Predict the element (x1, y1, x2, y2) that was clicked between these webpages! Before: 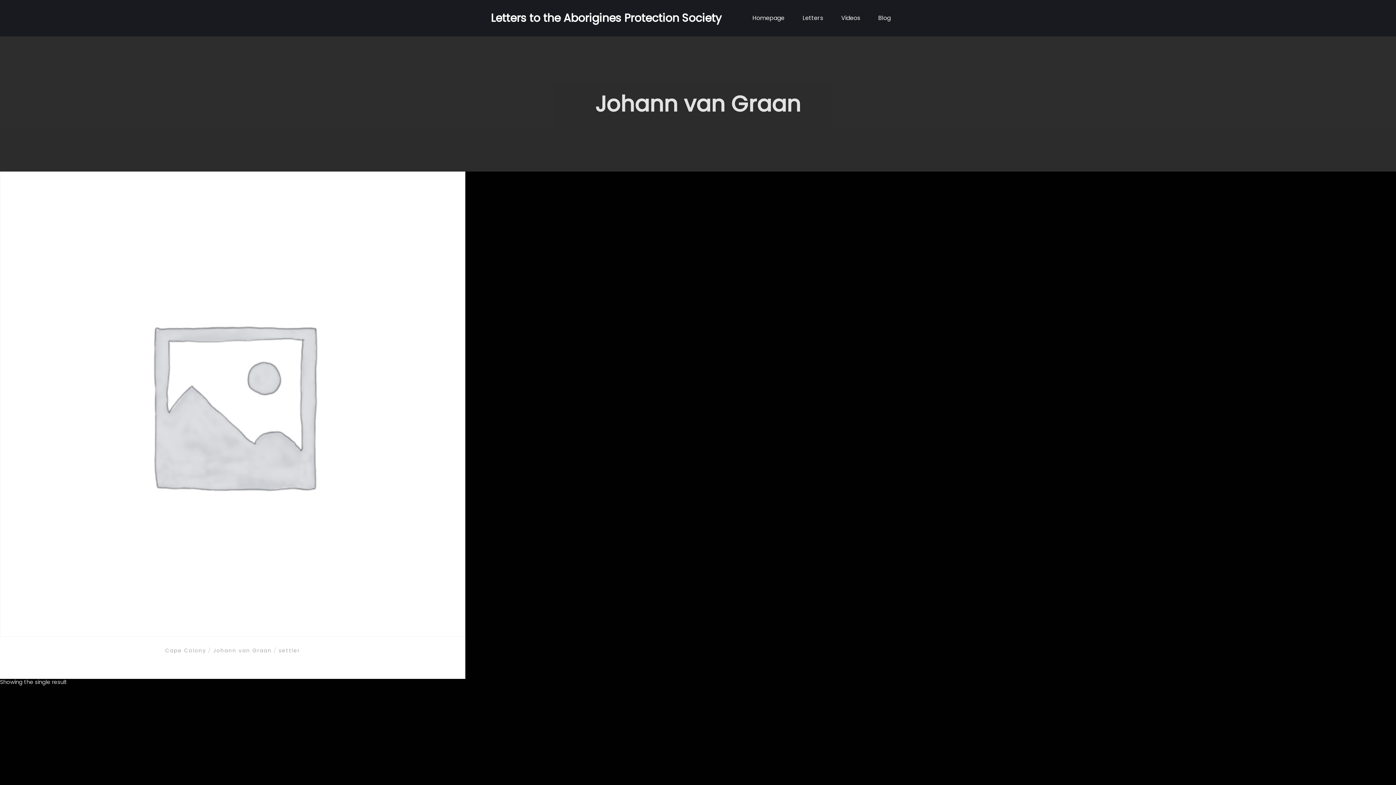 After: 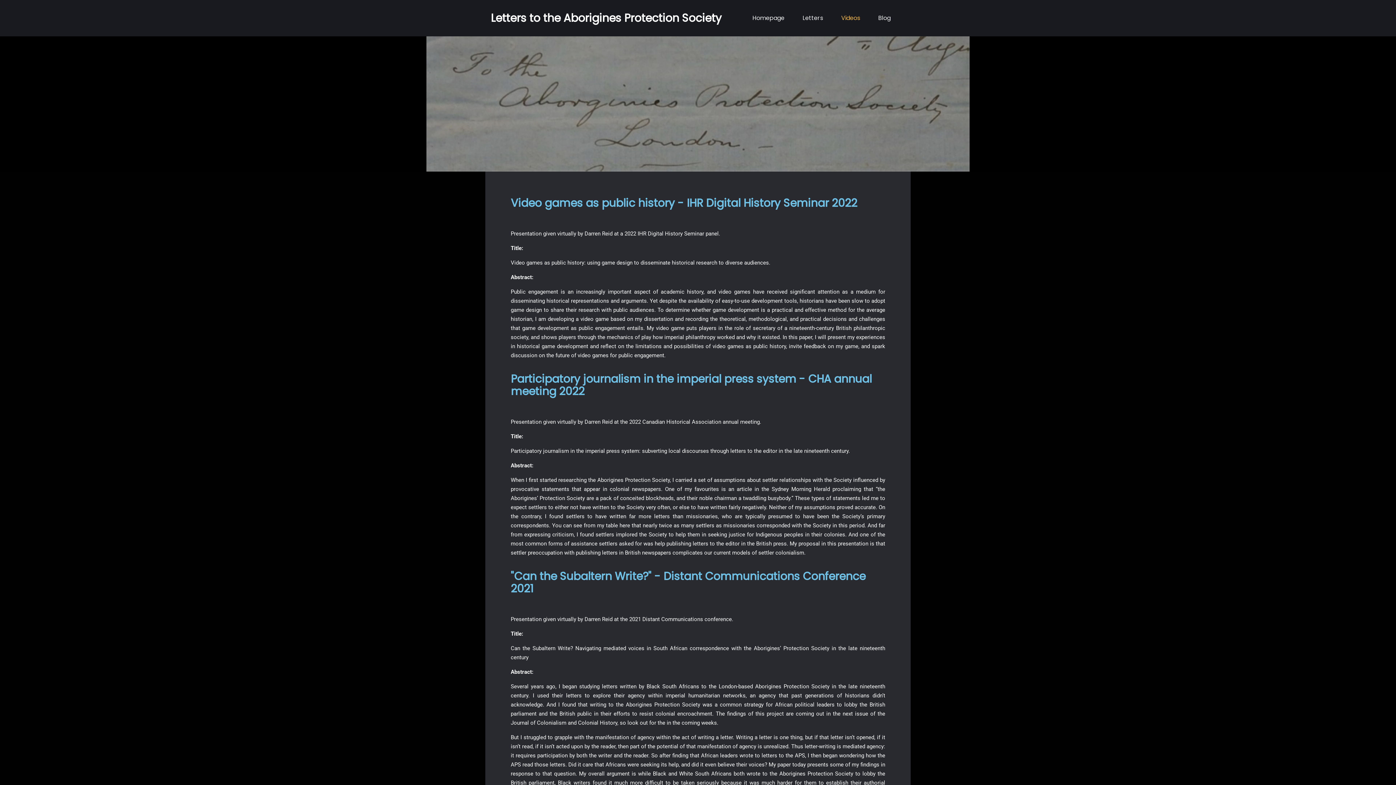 Action: label: Videos bbox: (832, 0, 869, 36)